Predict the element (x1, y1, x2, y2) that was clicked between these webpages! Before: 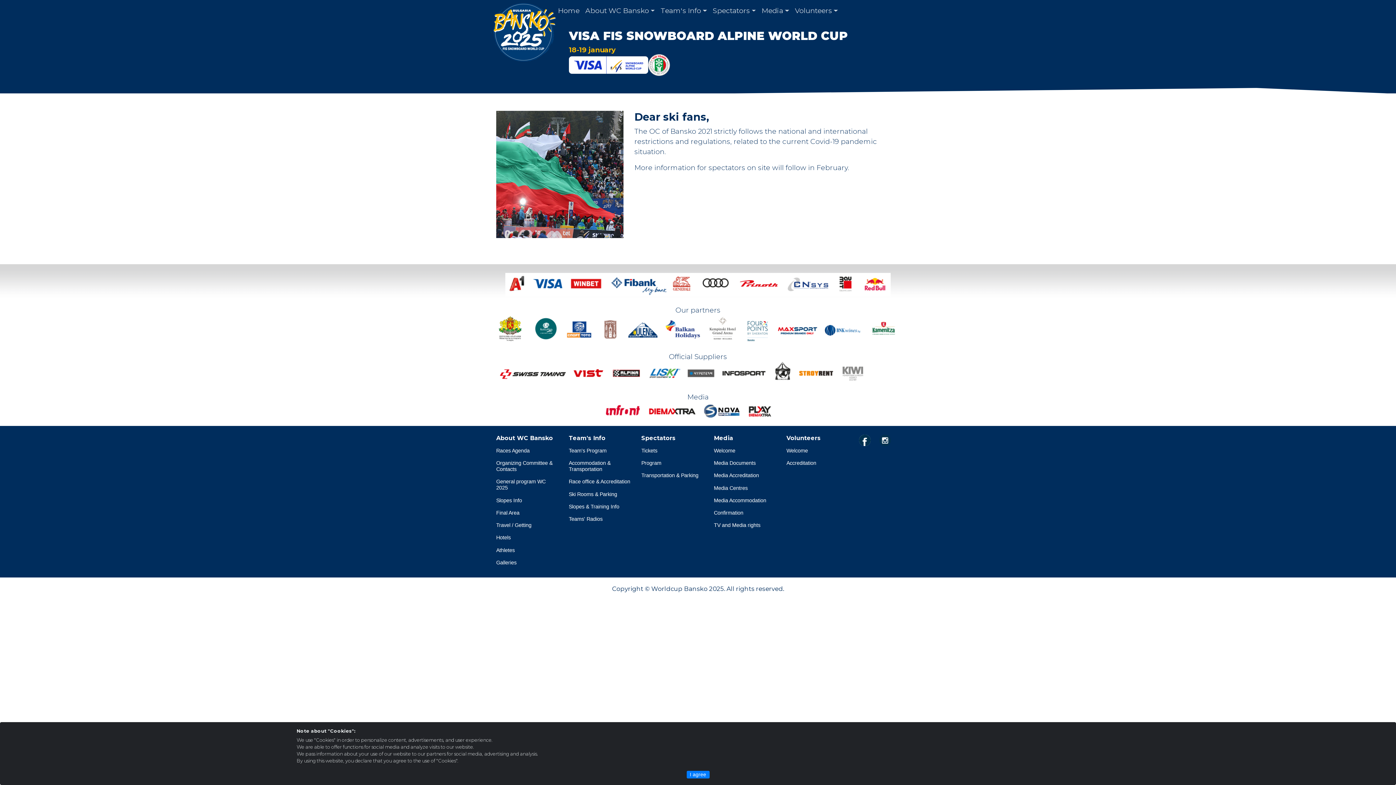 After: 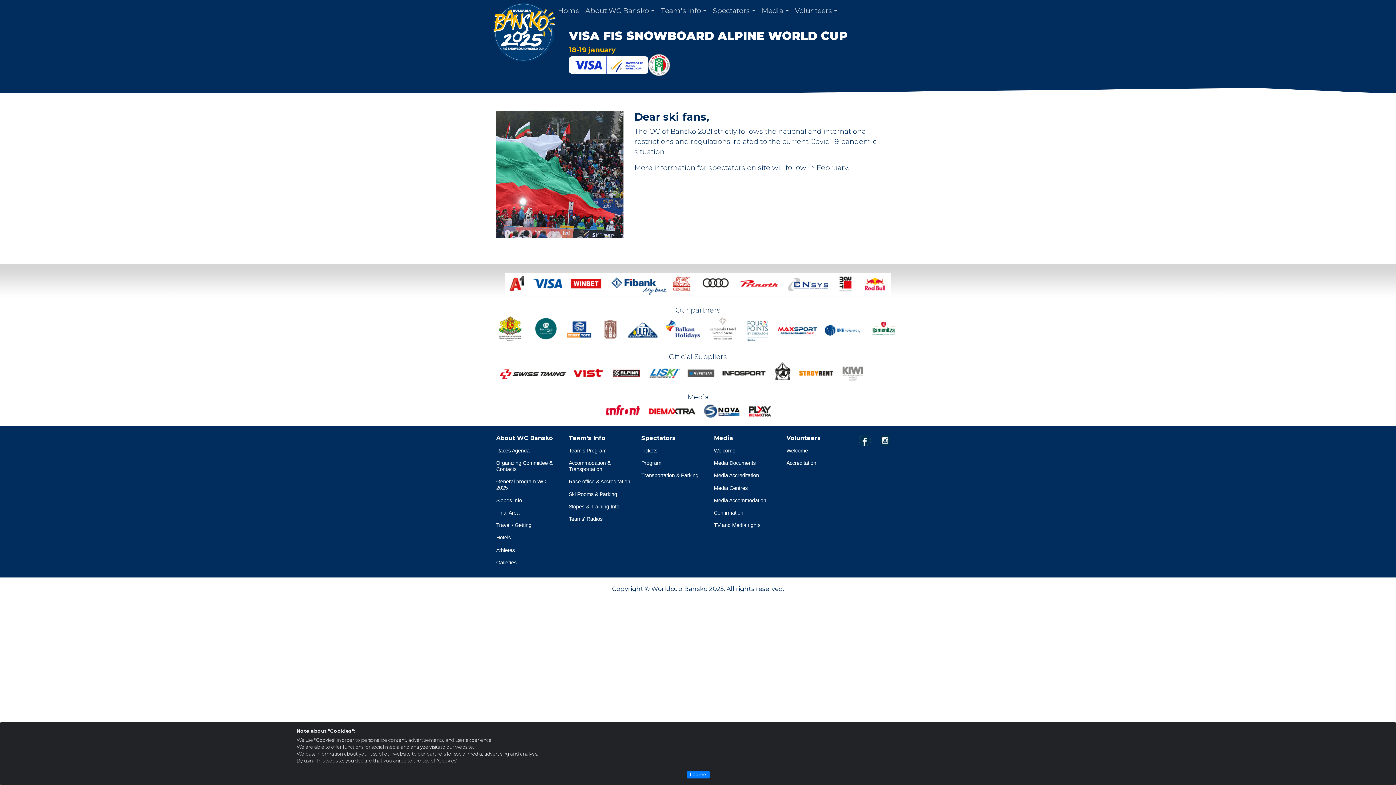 Action: bbox: (718, 361, 770, 383)